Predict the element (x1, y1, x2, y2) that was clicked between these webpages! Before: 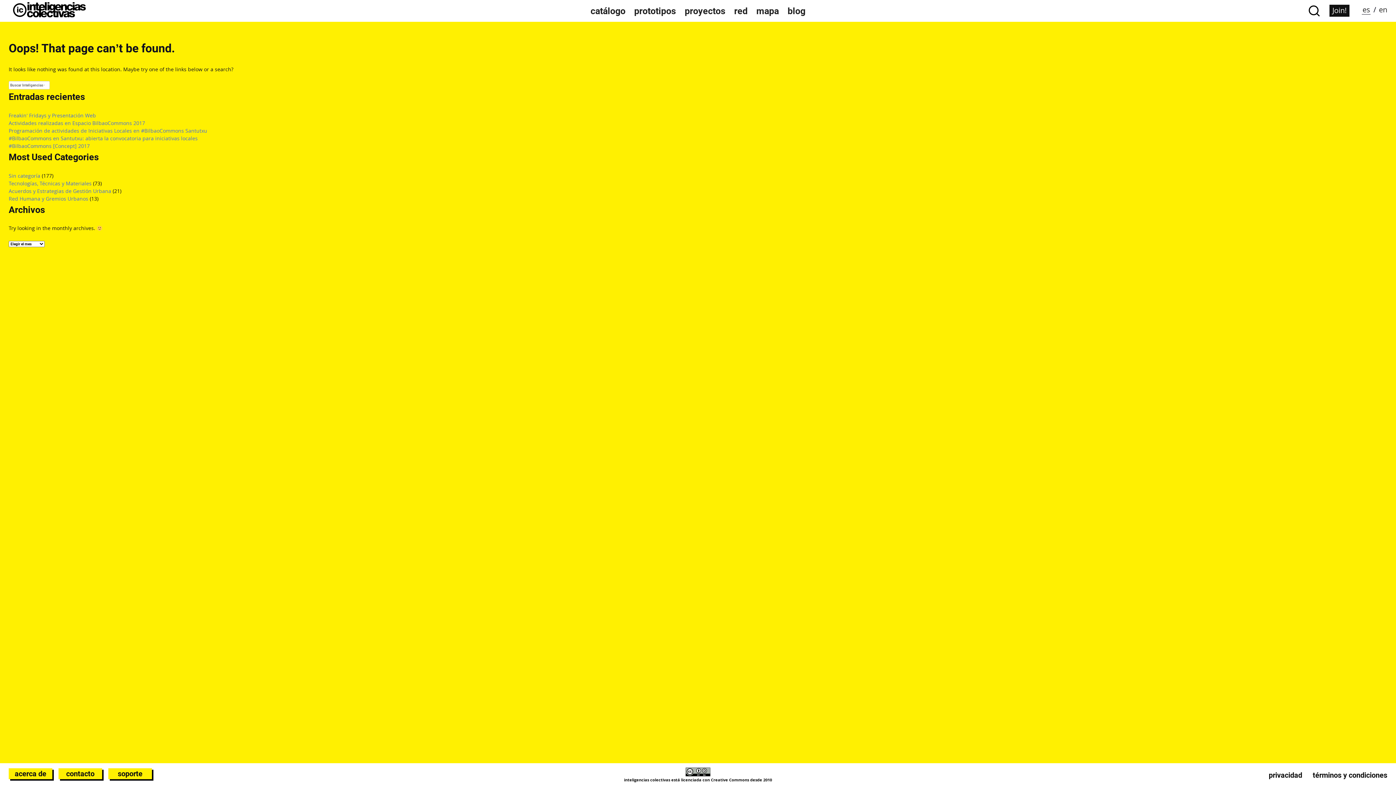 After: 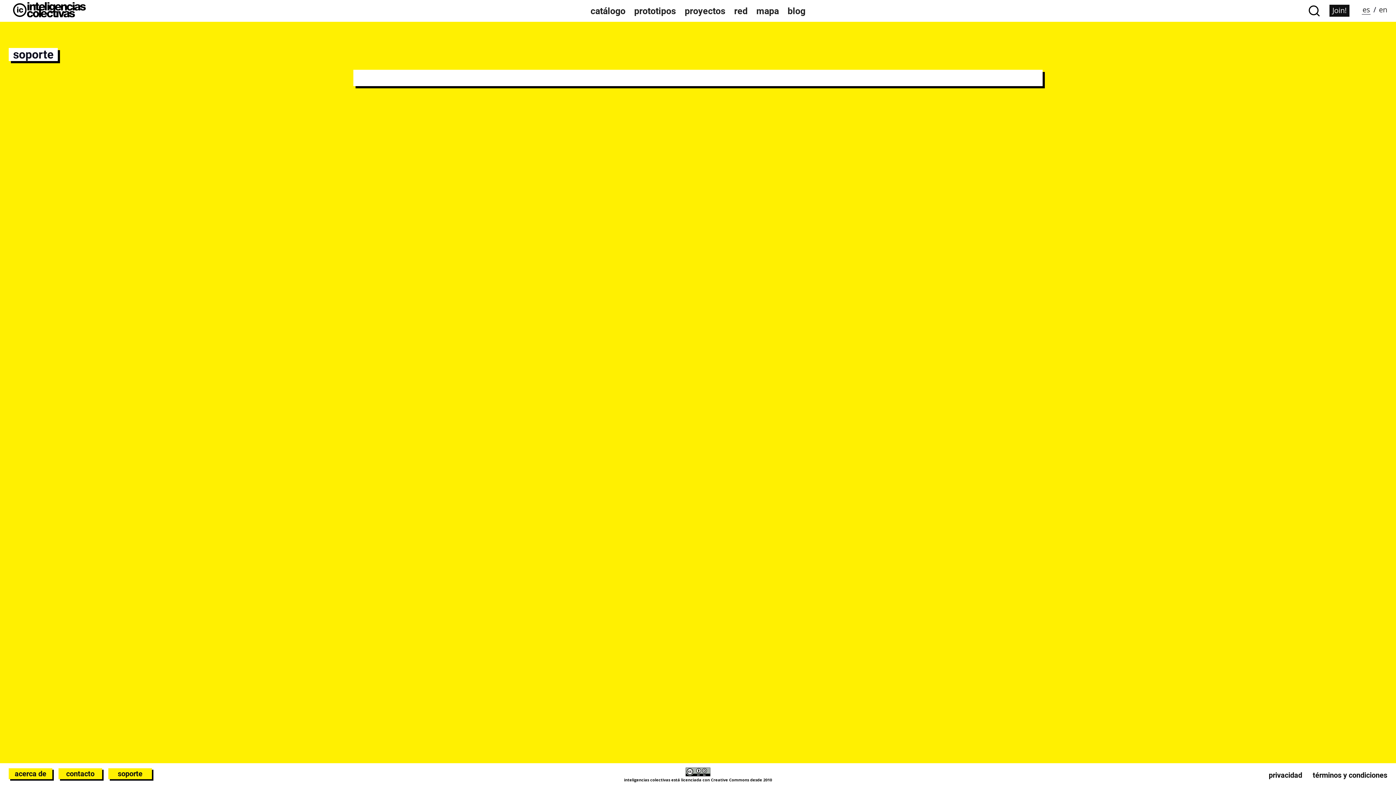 Action: bbox: (108, 768, 152, 779) label: soporte